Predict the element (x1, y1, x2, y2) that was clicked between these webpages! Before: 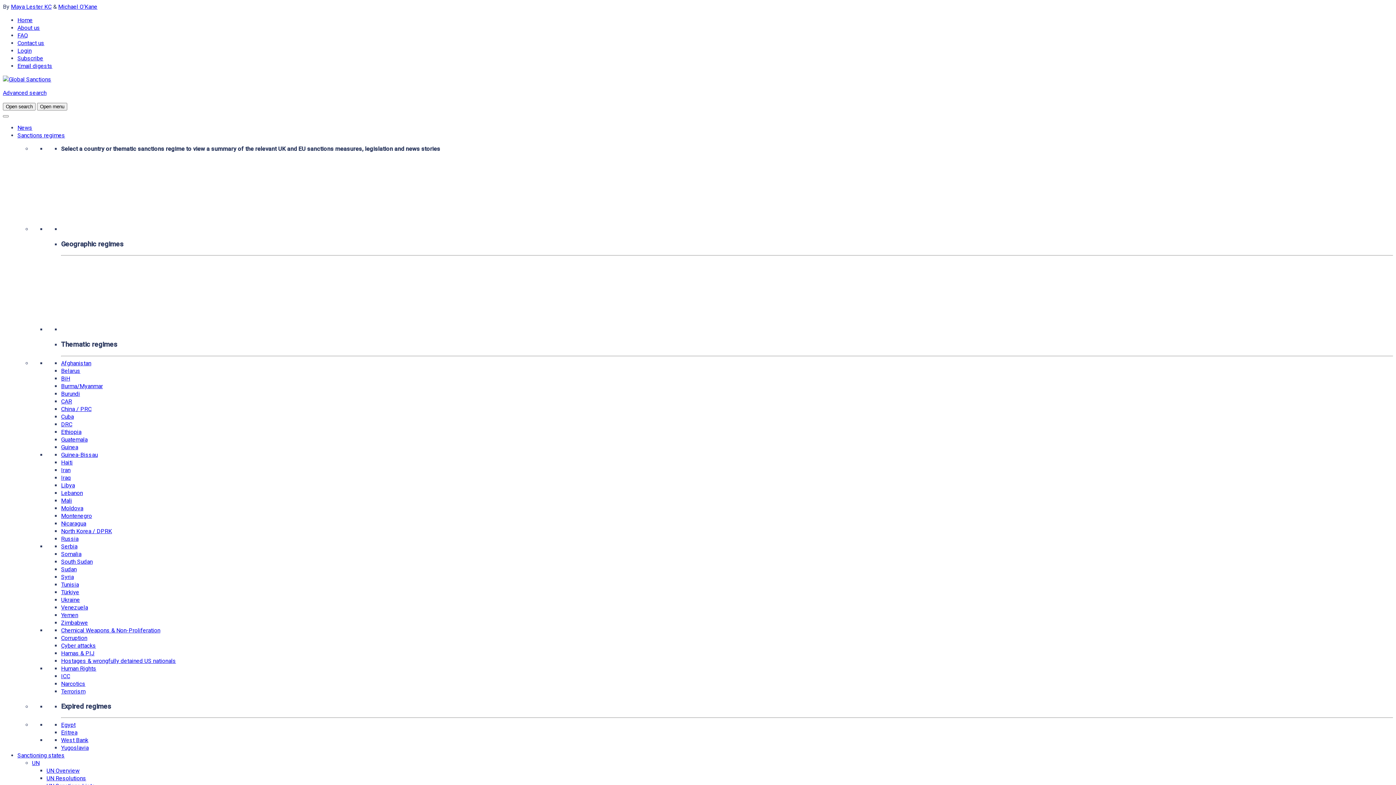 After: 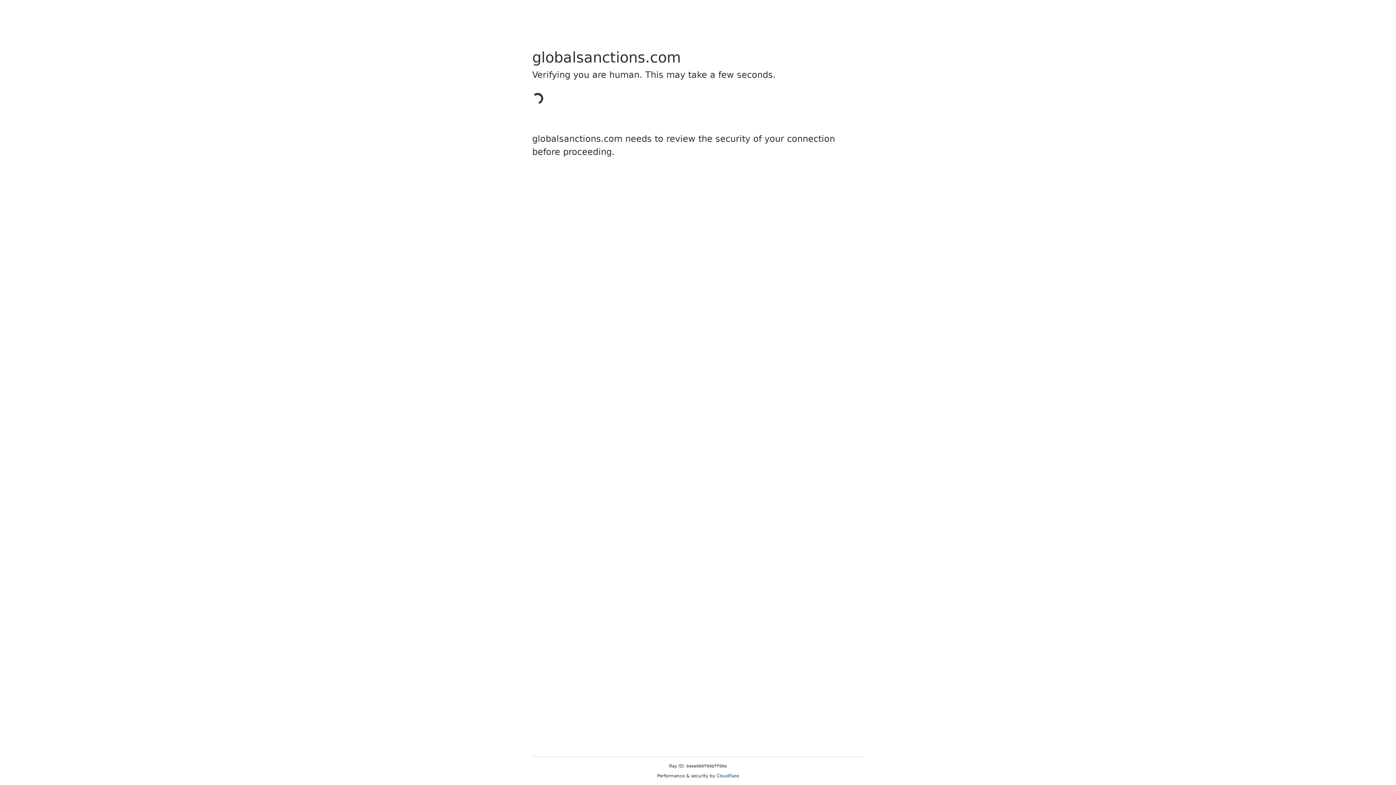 Action: bbox: (61, 680, 85, 687) label: Narcotics